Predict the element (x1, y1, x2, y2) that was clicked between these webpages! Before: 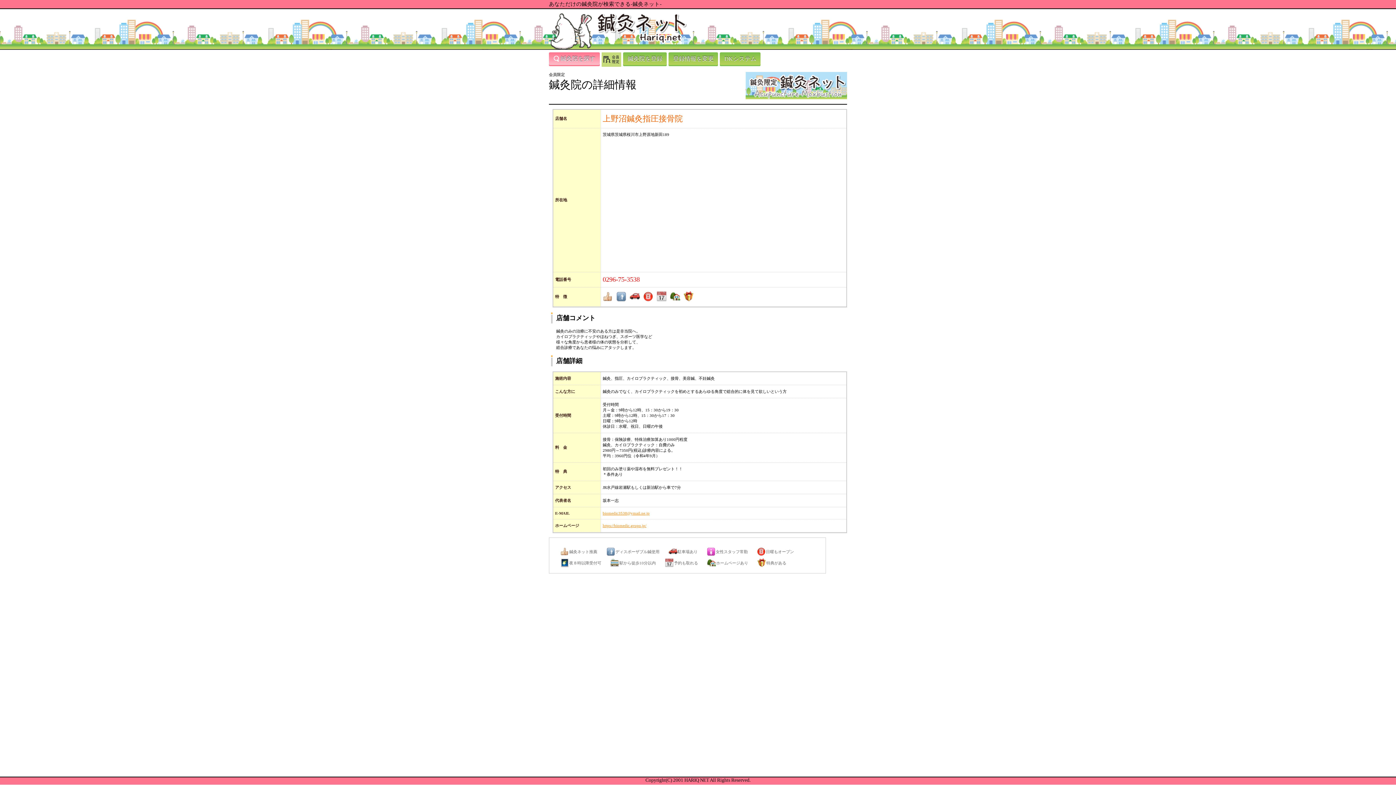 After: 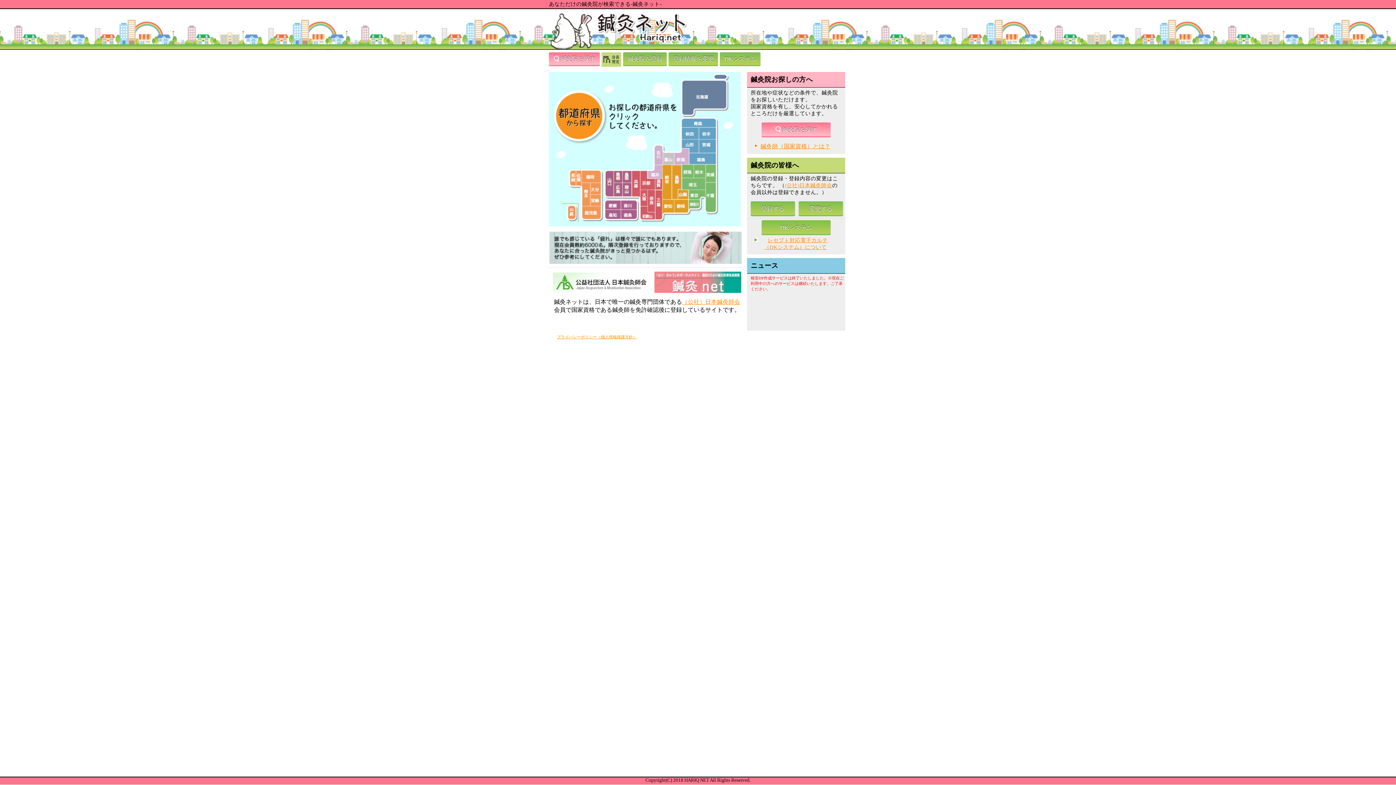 Action: bbox: (549, 46, 691, 50)